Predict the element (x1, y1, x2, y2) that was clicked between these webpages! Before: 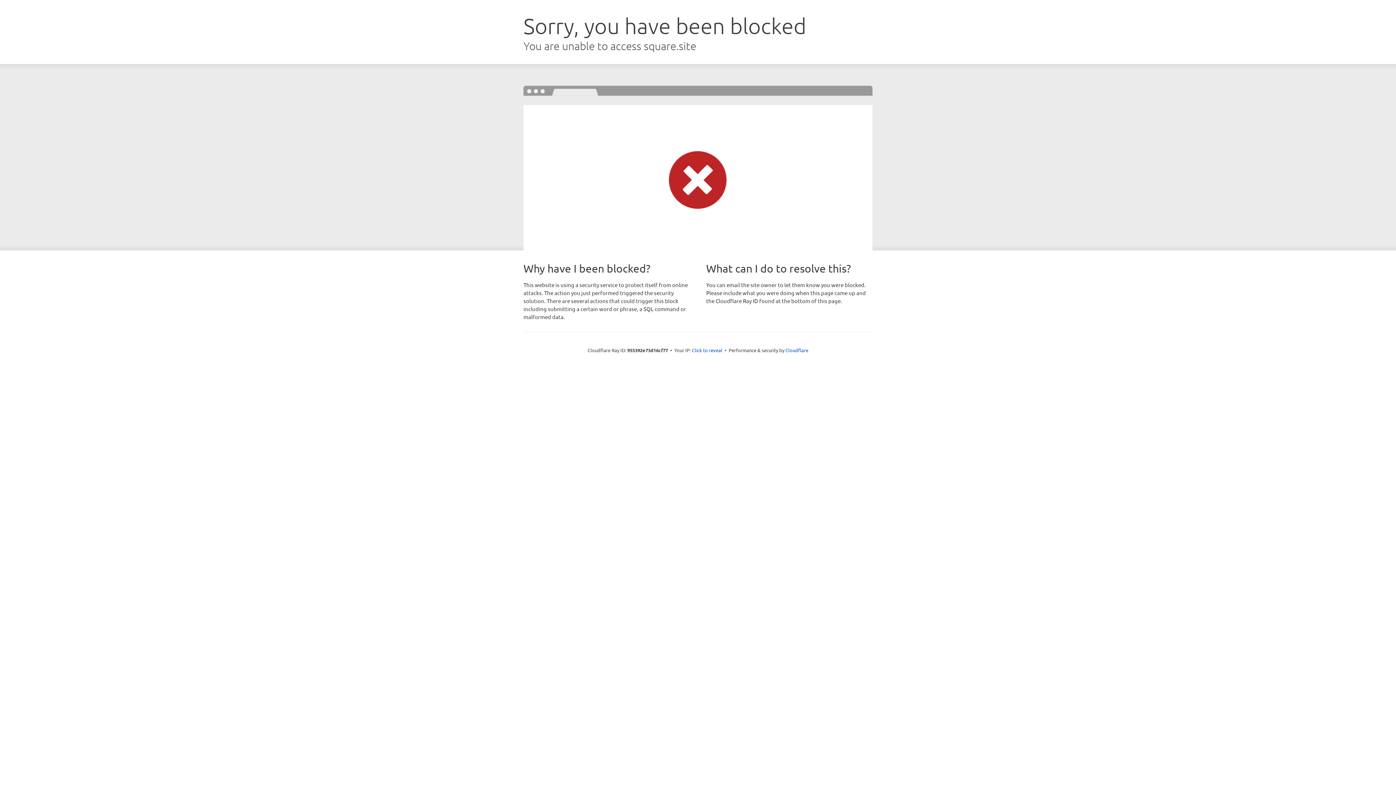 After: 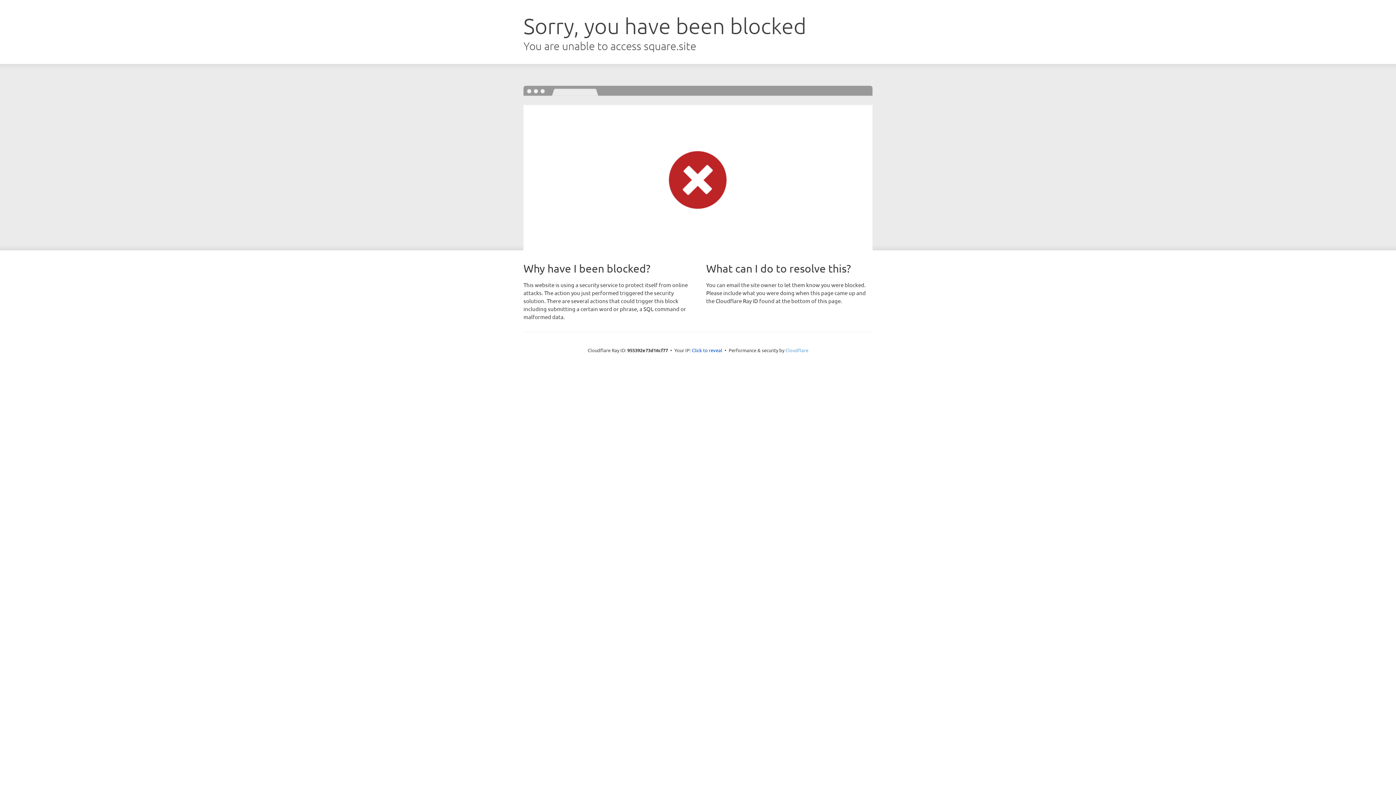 Action: label: Cloudflare bbox: (785, 347, 808, 353)